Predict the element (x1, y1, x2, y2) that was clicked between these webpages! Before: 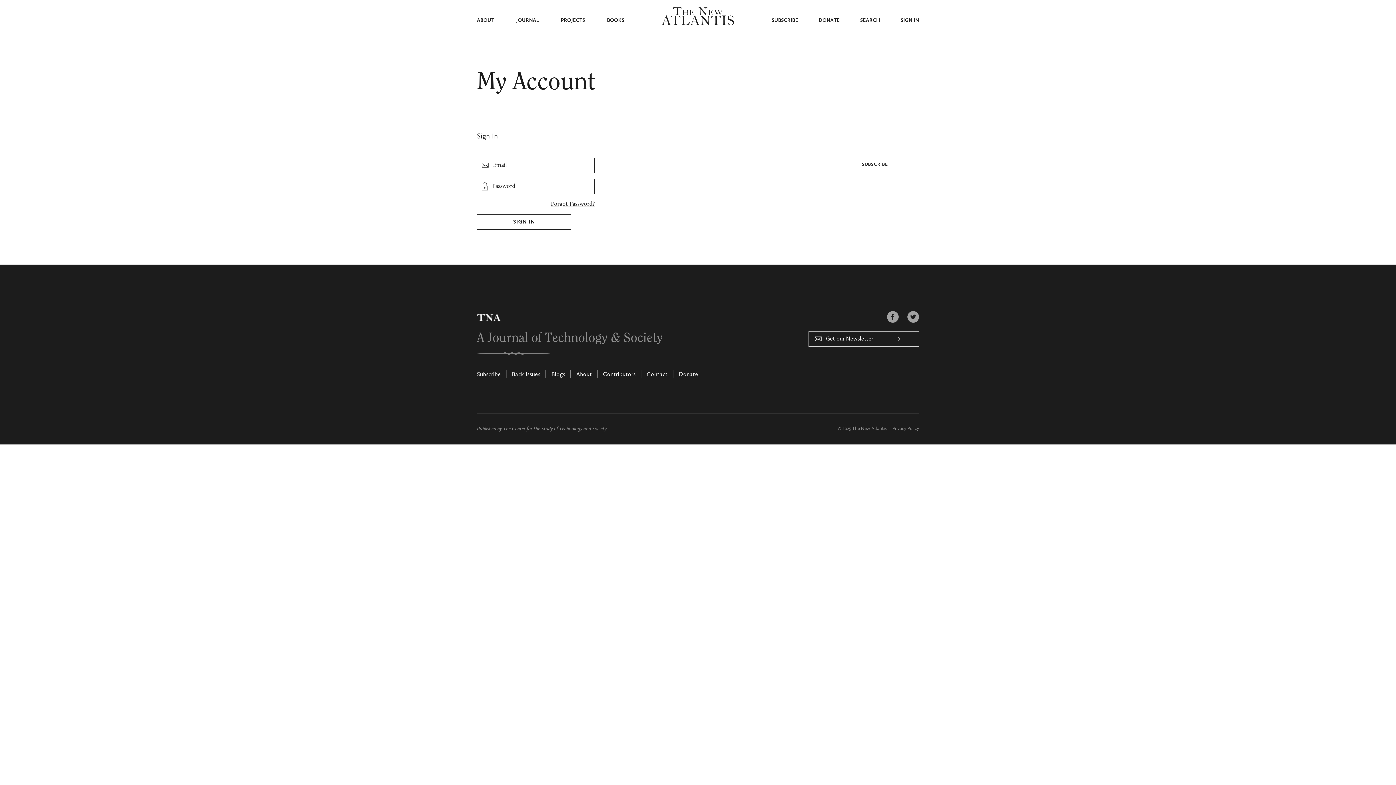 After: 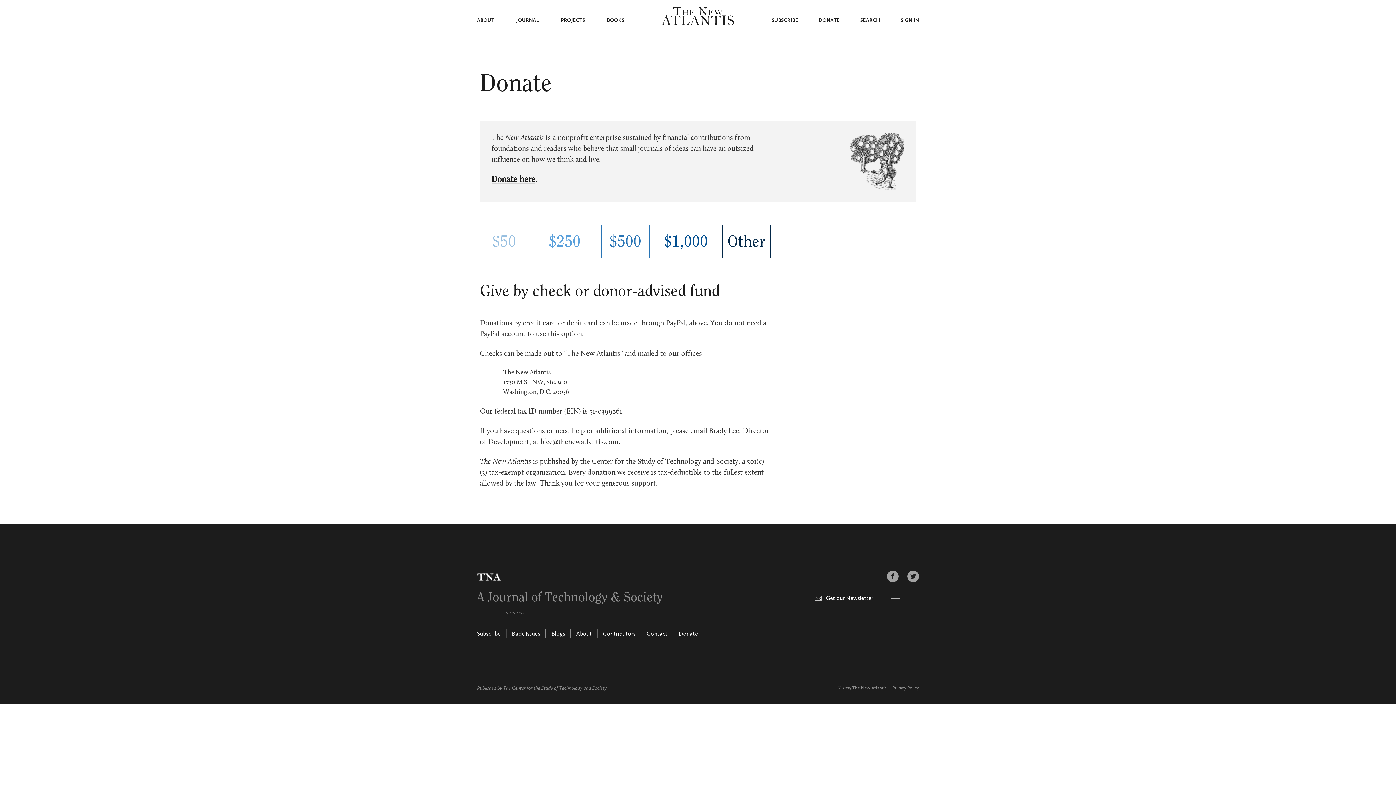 Action: label: DONATE bbox: (818, 17, 840, 22)